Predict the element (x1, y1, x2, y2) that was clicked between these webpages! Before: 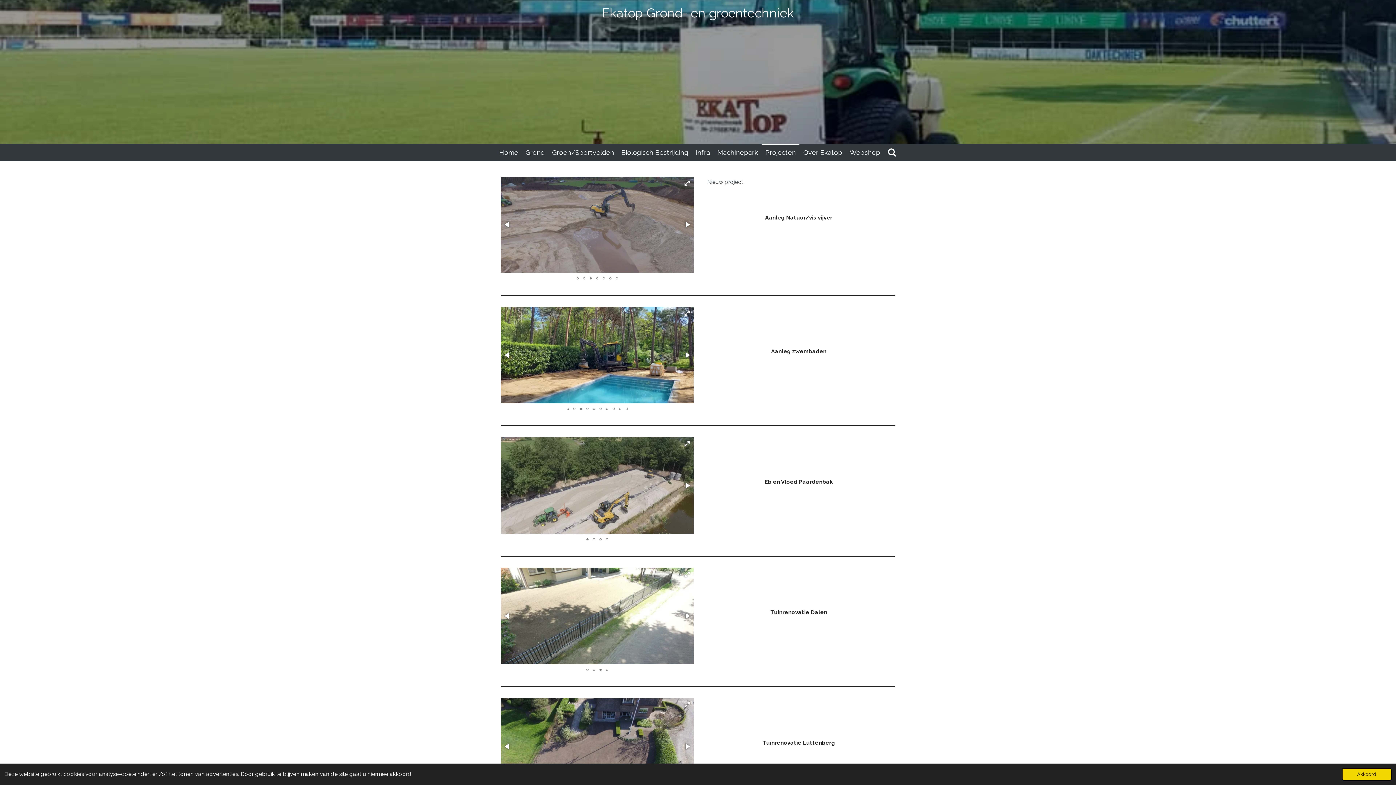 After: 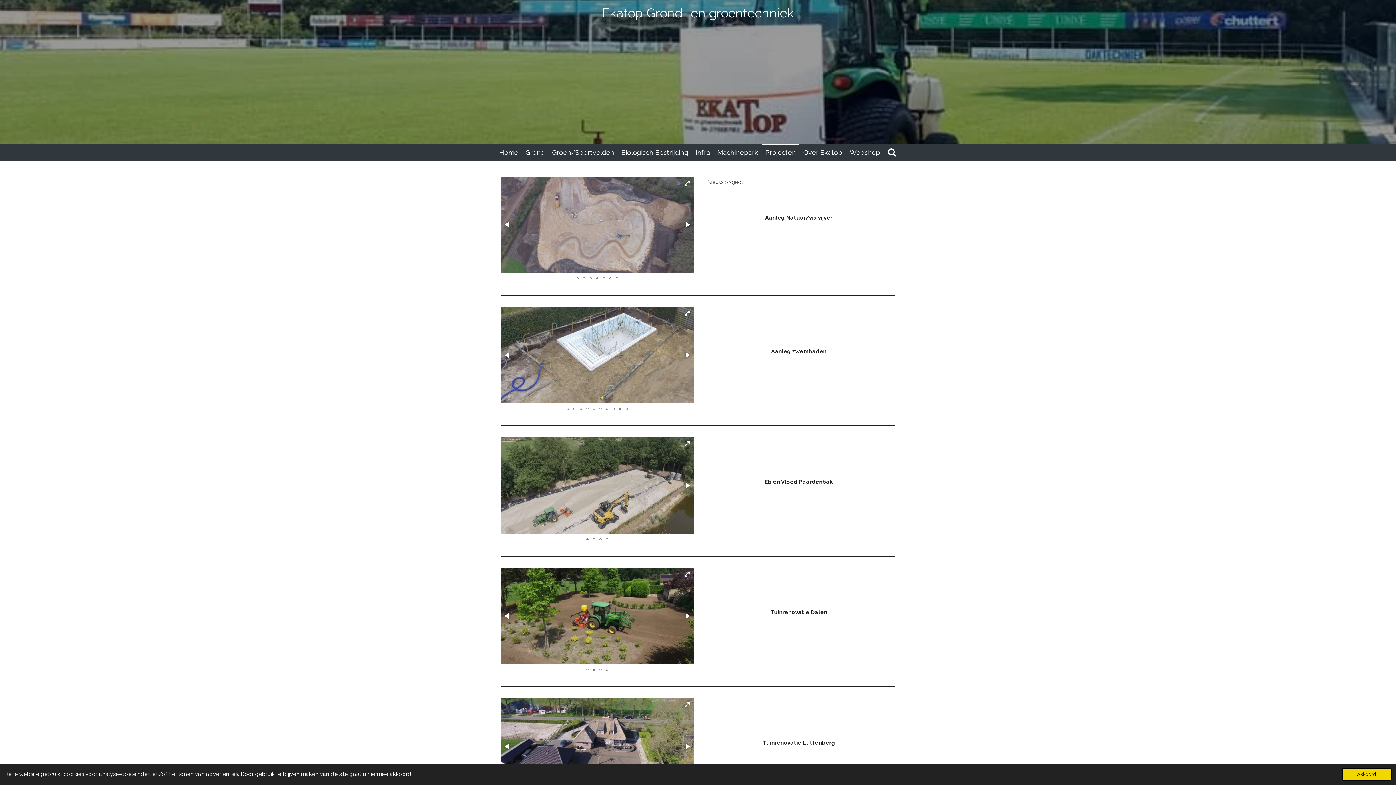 Action: bbox: (594, 272, 600, 283)